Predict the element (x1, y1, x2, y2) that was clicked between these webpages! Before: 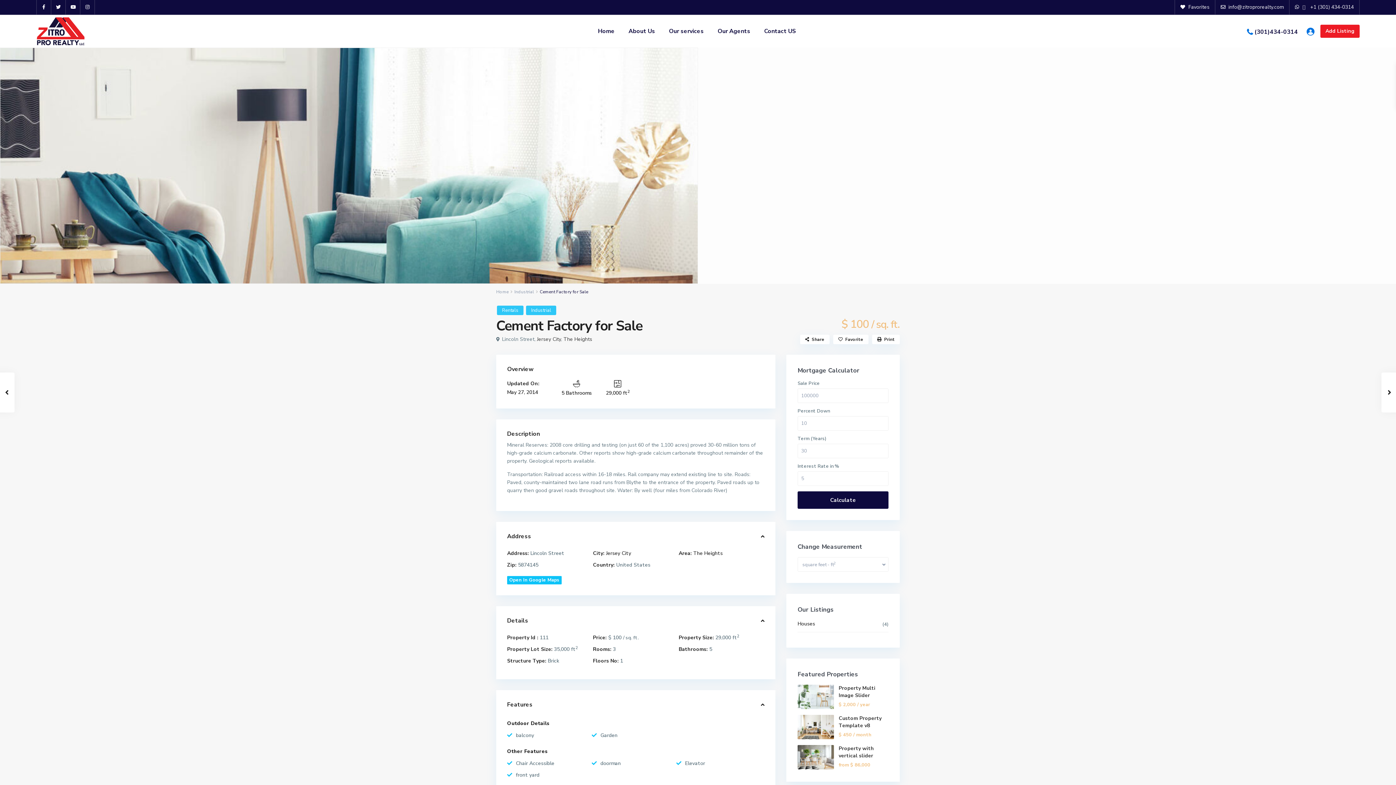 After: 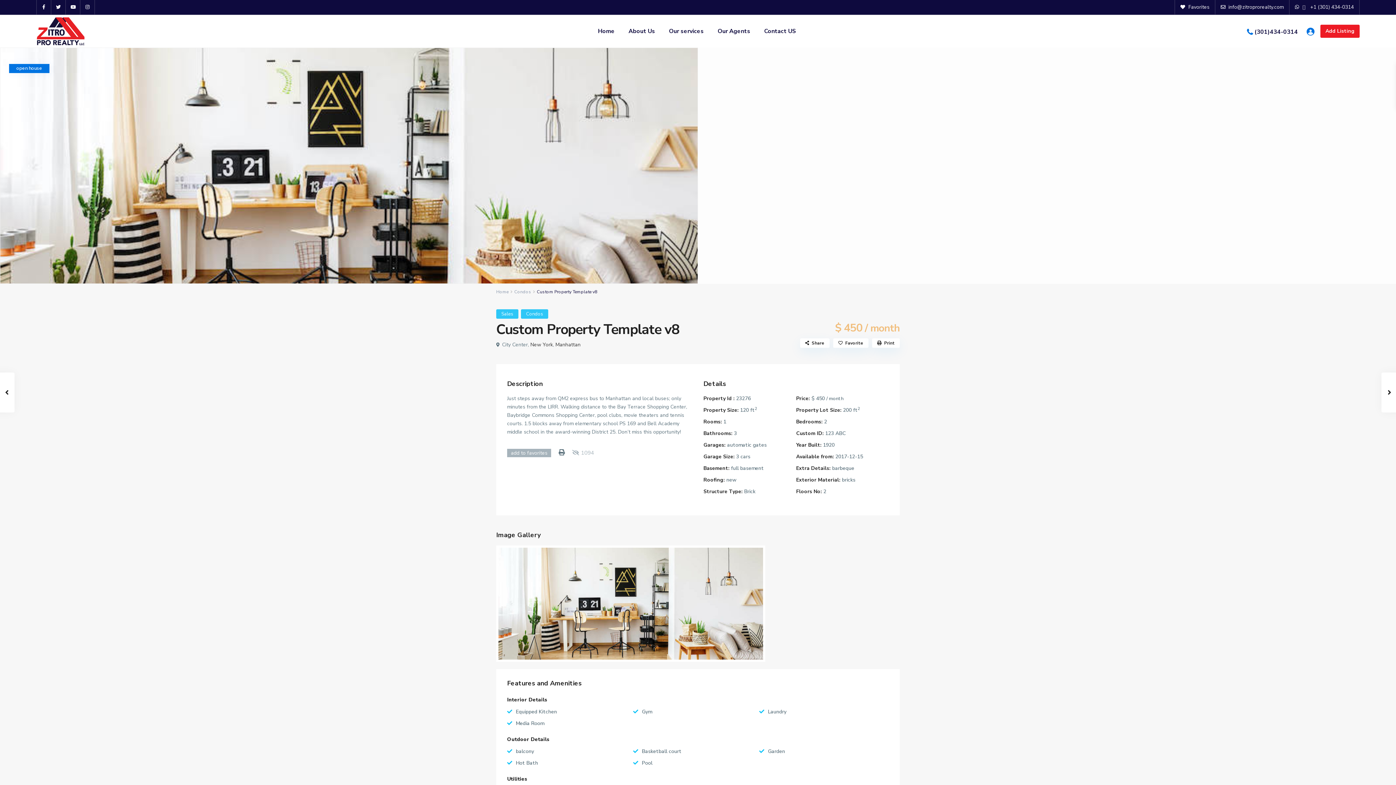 Action: label: Custom Property Template v8 bbox: (838, 715, 881, 729)